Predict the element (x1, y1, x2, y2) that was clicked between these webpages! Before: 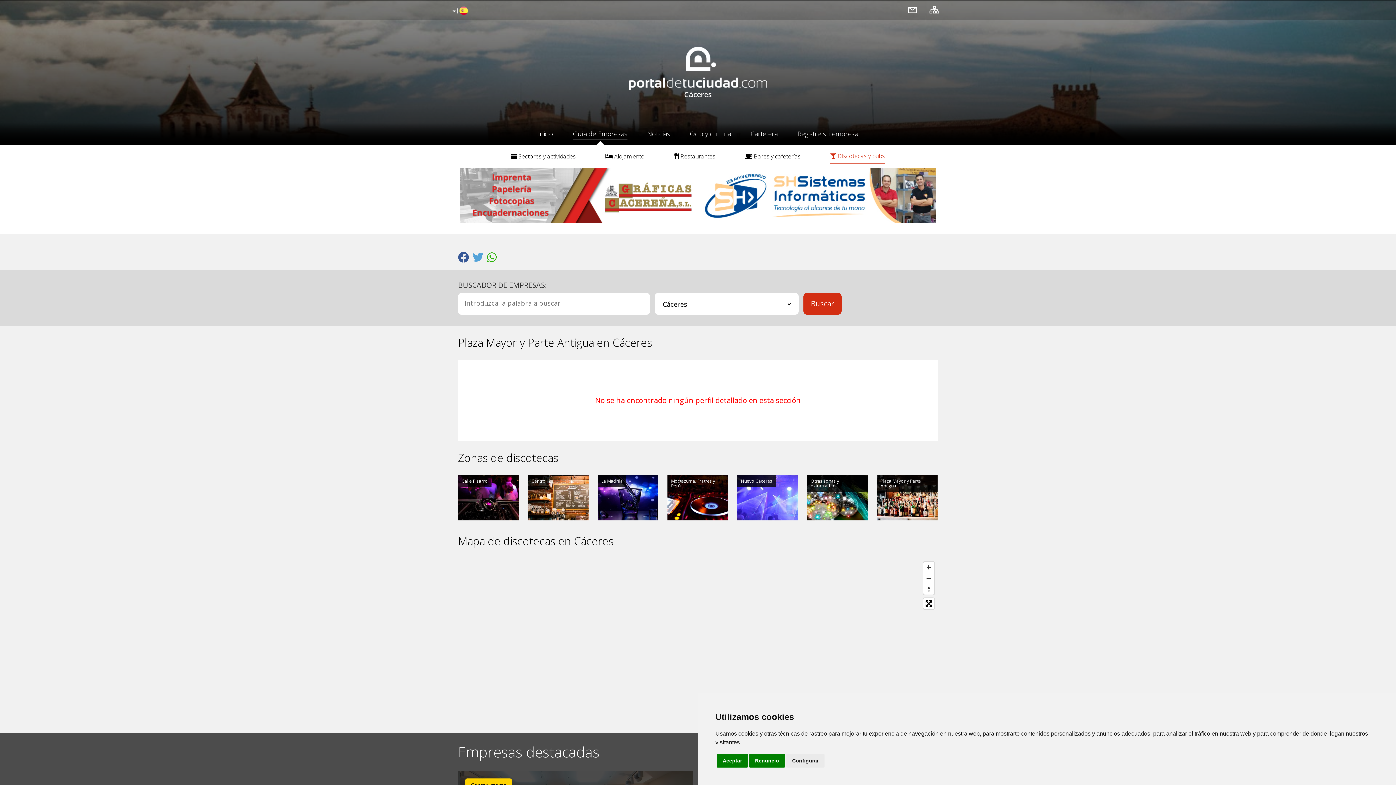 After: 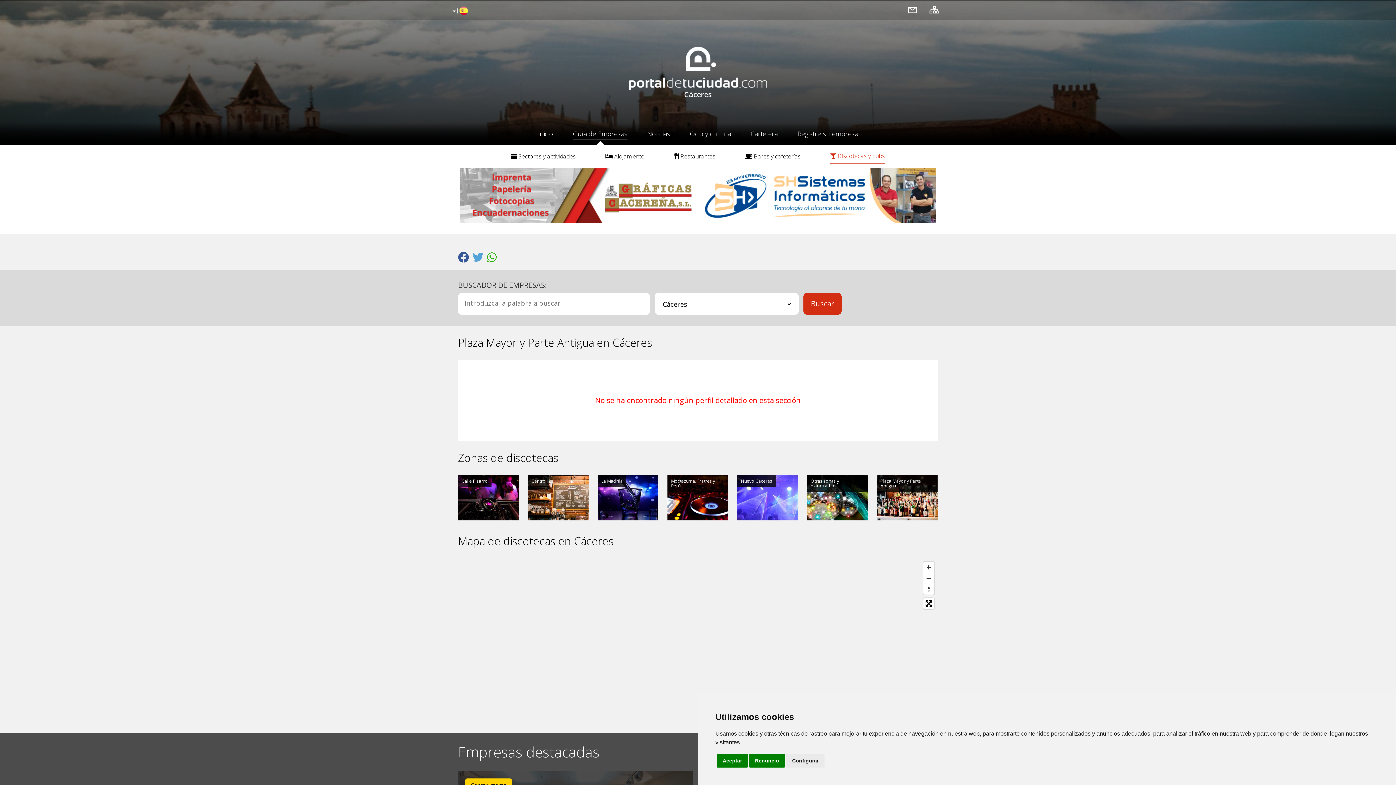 Action: bbox: (877, 475, 937, 520) label: Plaza Mayor y Parte Antigua
Encontrados: 0